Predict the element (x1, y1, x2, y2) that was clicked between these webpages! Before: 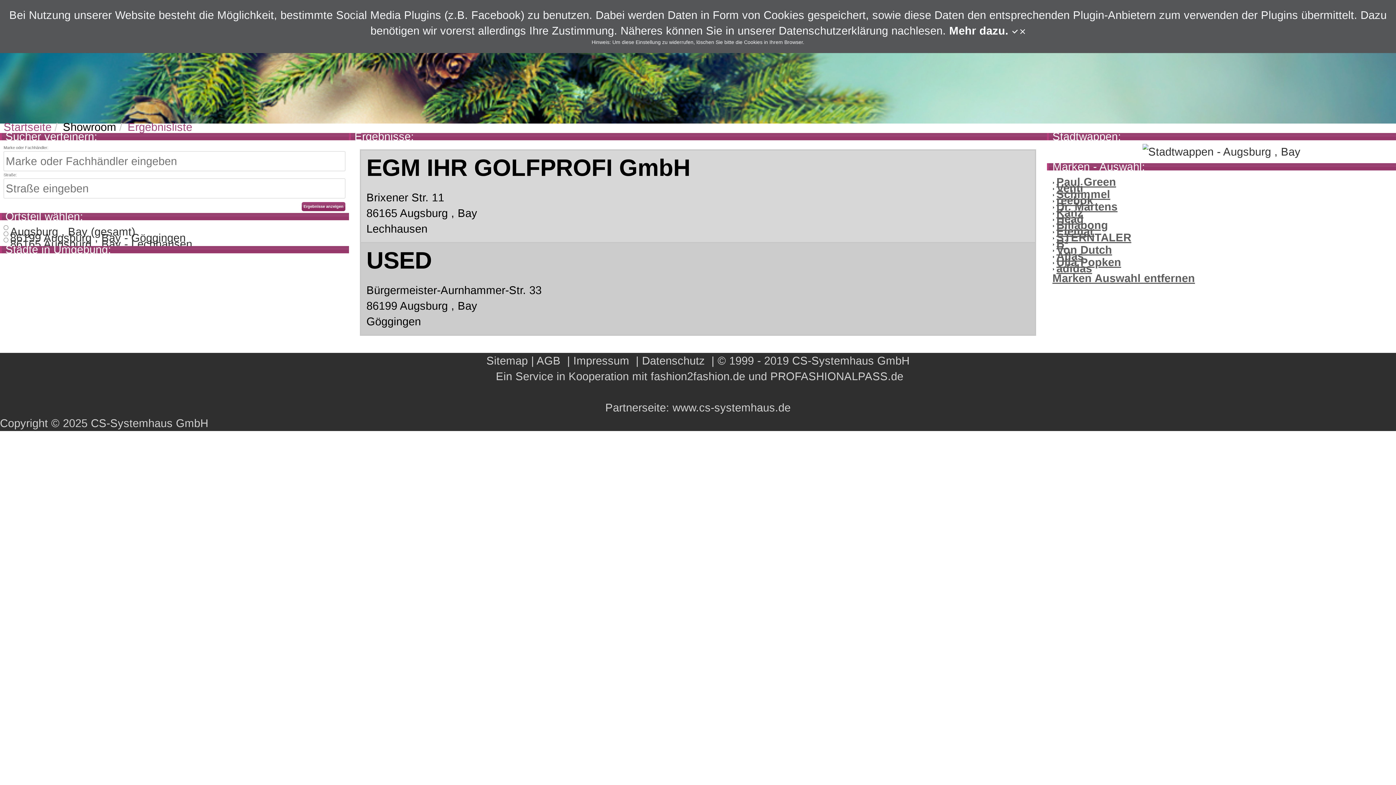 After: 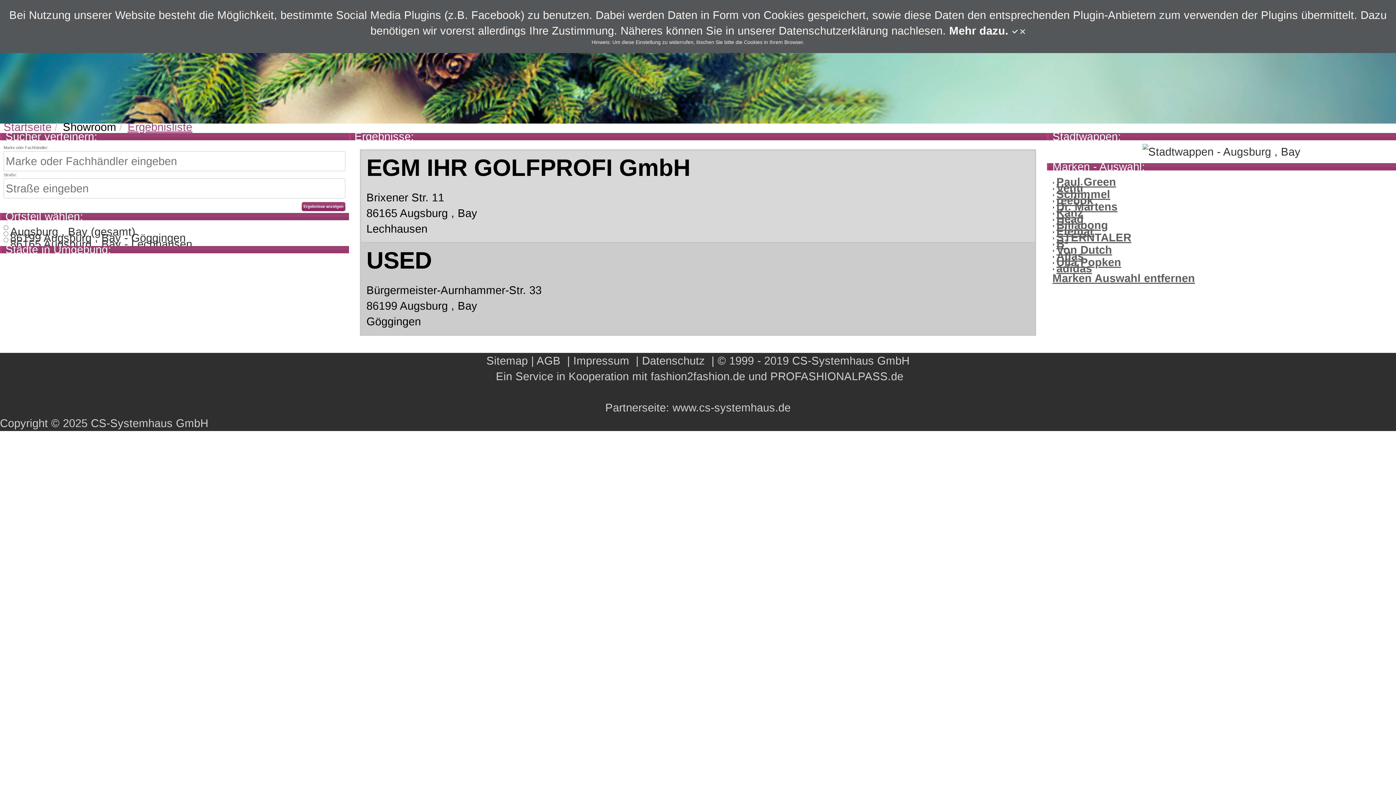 Action: label: Ergebnisliste bbox: (127, 120, 192, 133)